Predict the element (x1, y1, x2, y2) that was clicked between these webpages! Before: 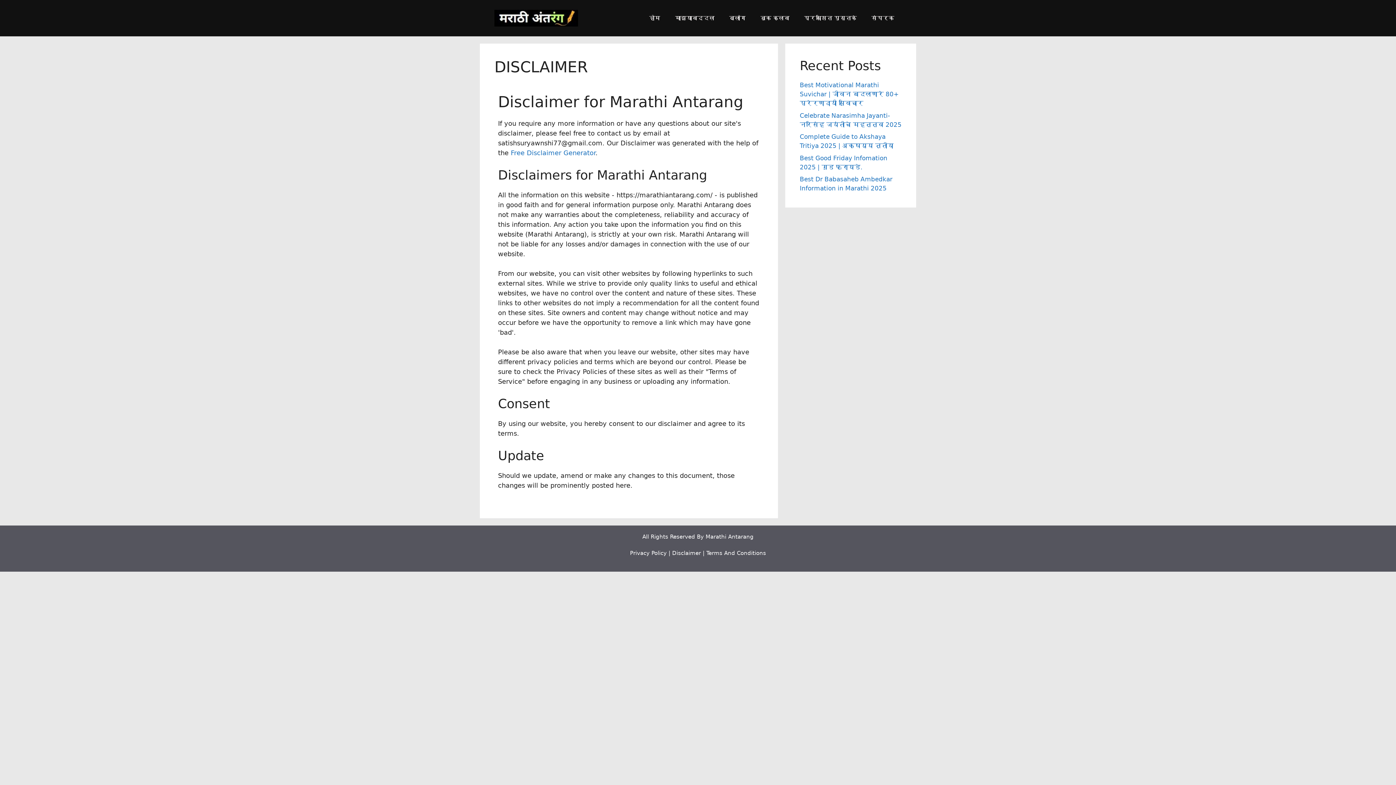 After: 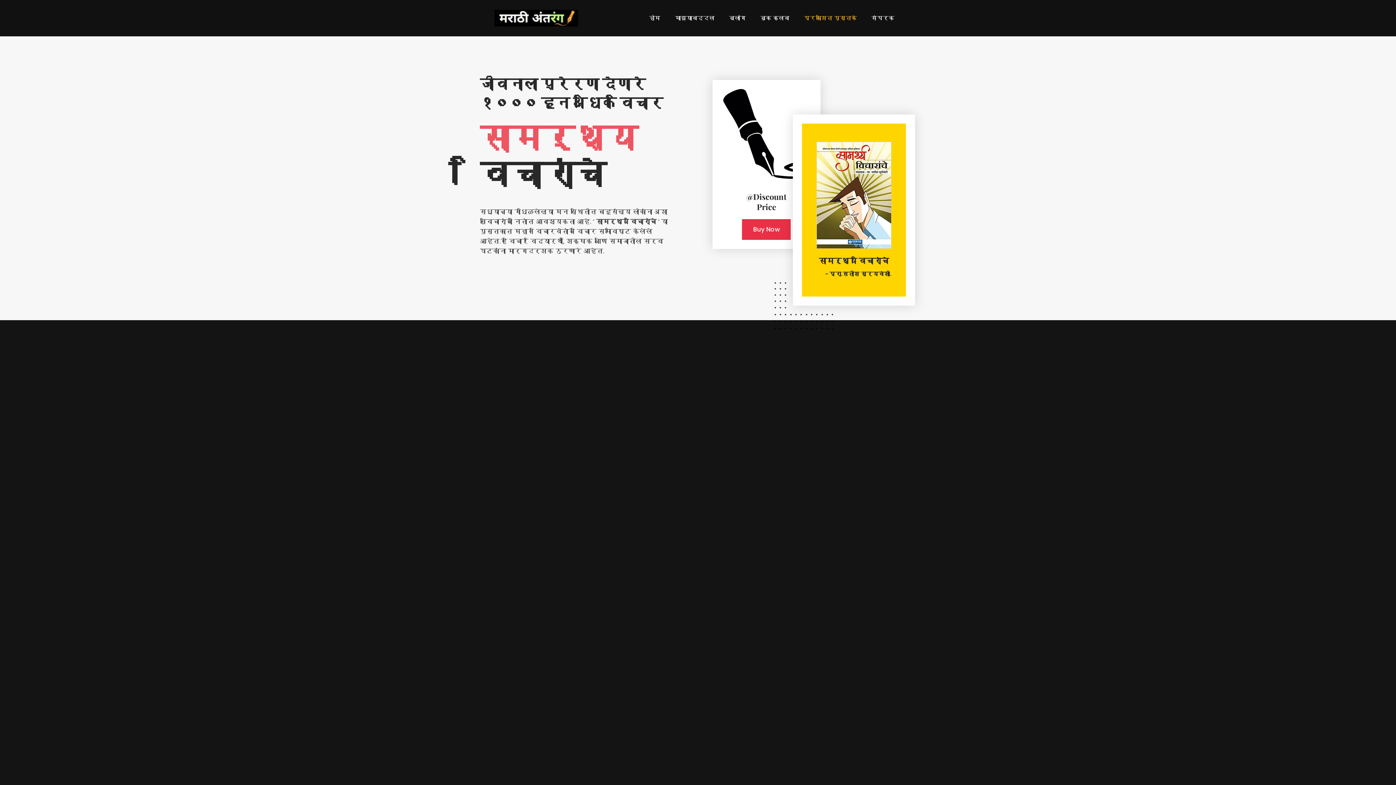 Action: bbox: (797, 7, 864, 29) label: प्रकाशित पुस्तके